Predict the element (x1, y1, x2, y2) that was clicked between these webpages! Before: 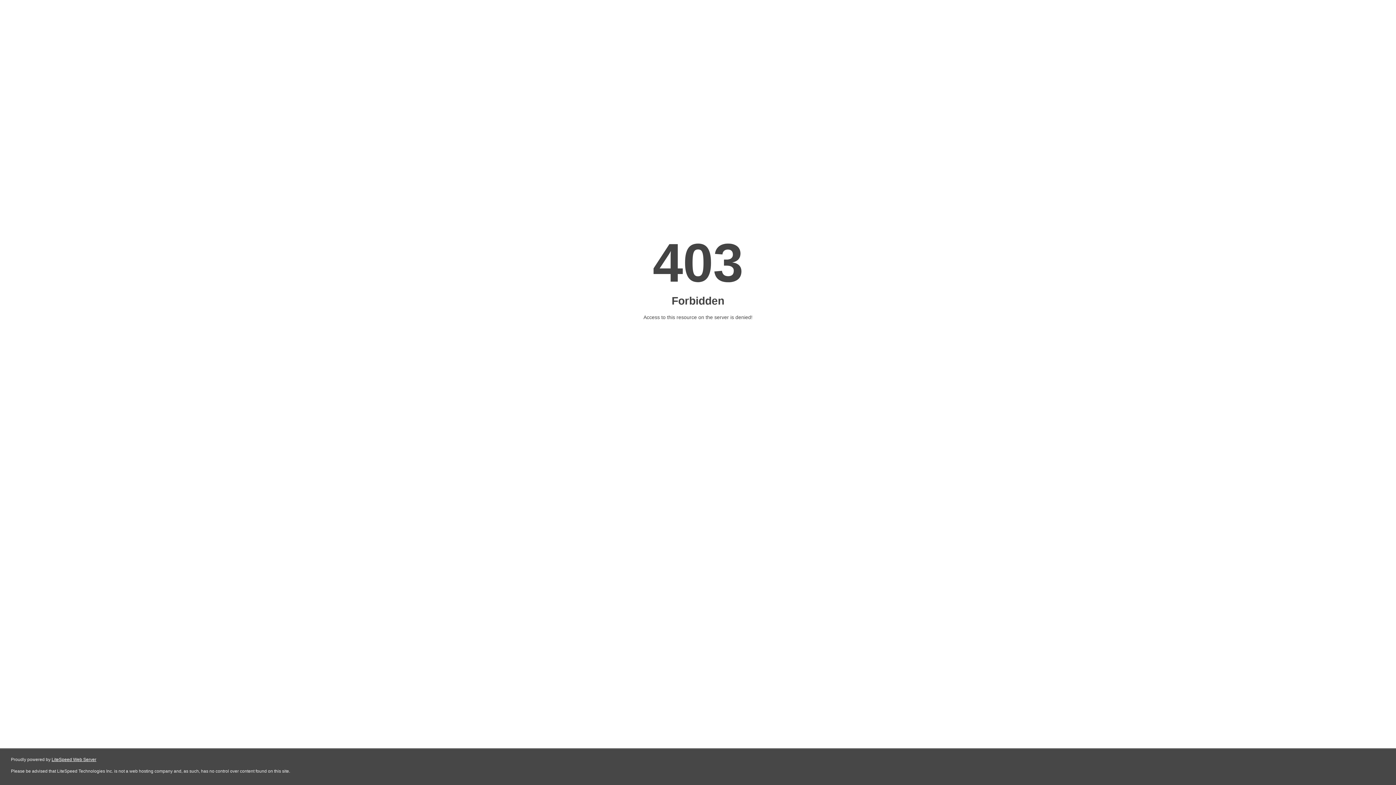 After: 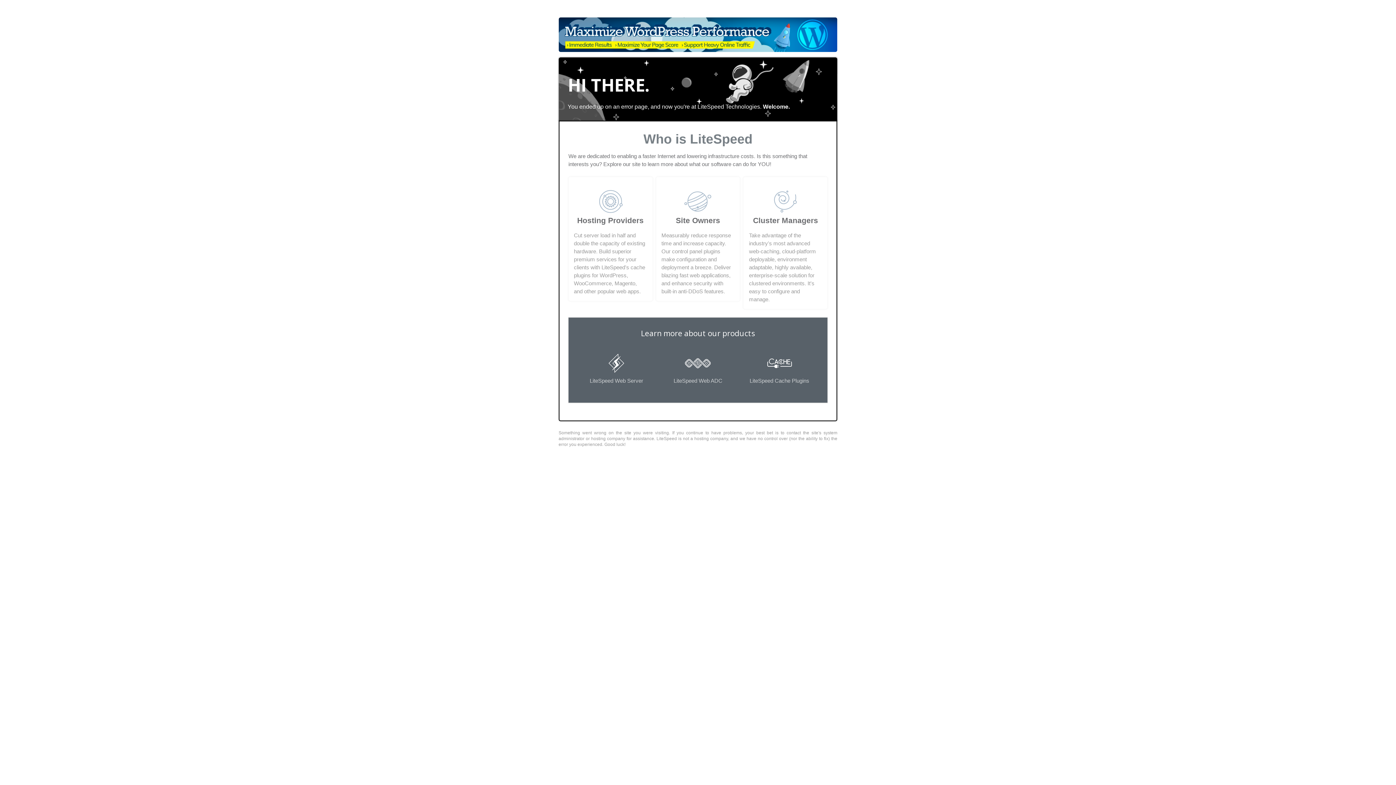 Action: bbox: (51, 757, 96, 762) label: LiteSpeed Web Server